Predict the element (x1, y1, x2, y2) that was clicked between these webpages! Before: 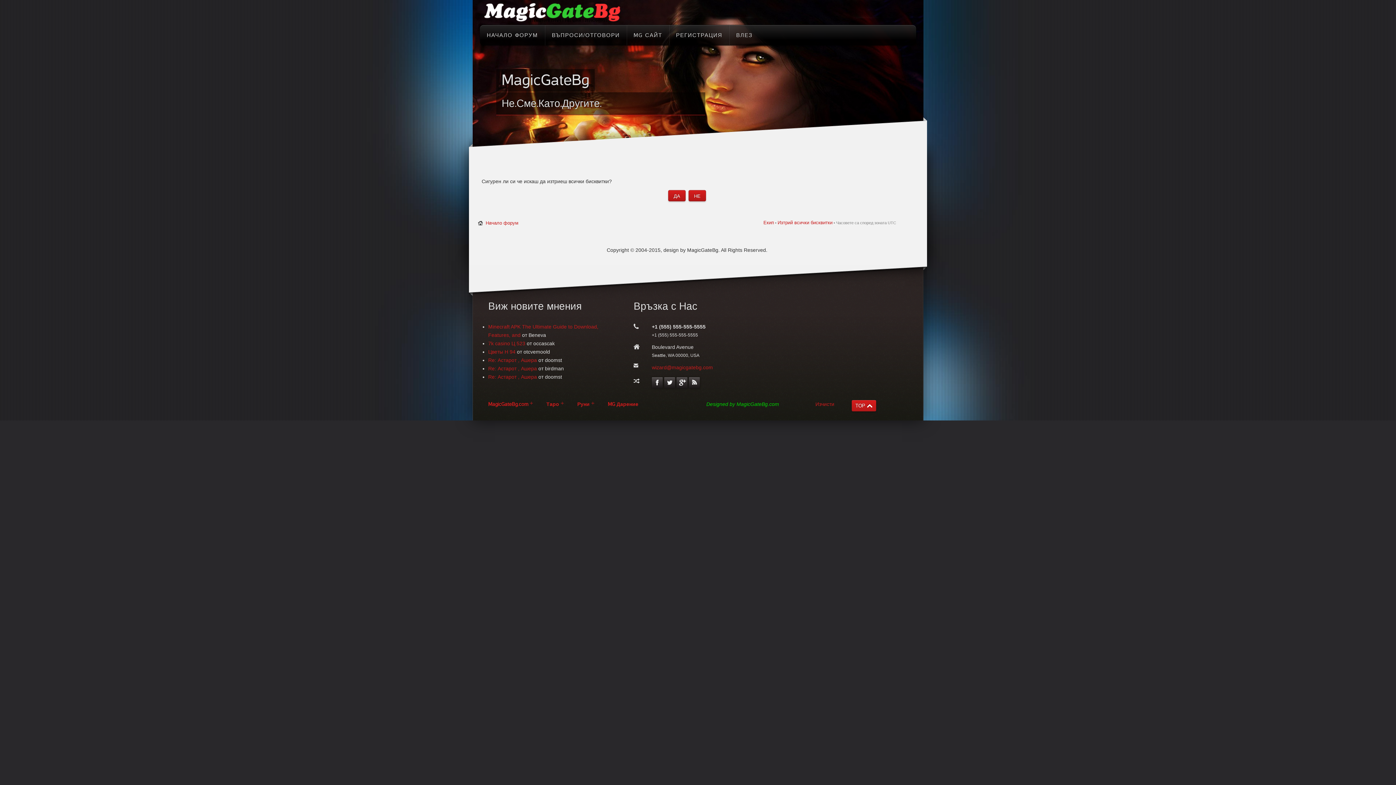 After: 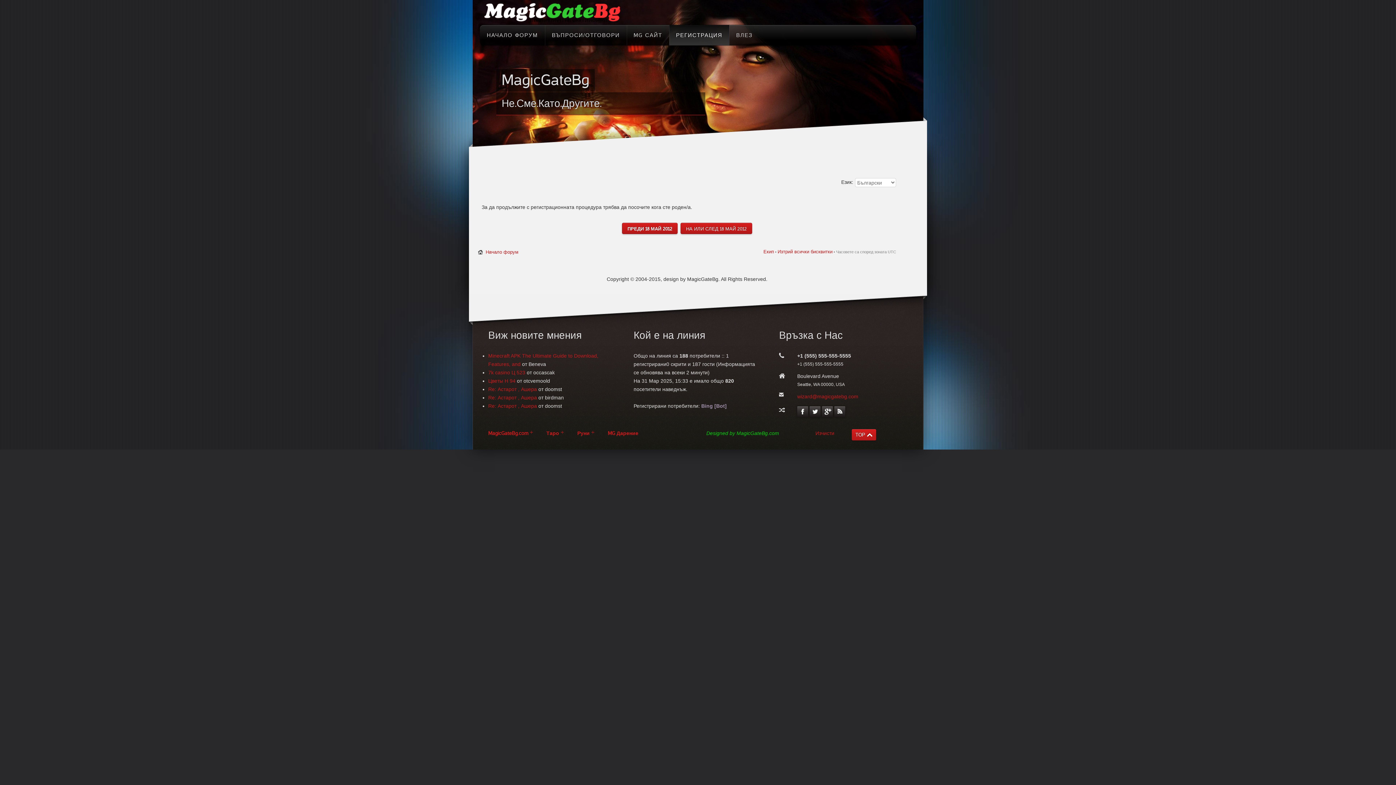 Action: bbox: (669, 25, 729, 45) label: РЕГИСТРАЦИЯ